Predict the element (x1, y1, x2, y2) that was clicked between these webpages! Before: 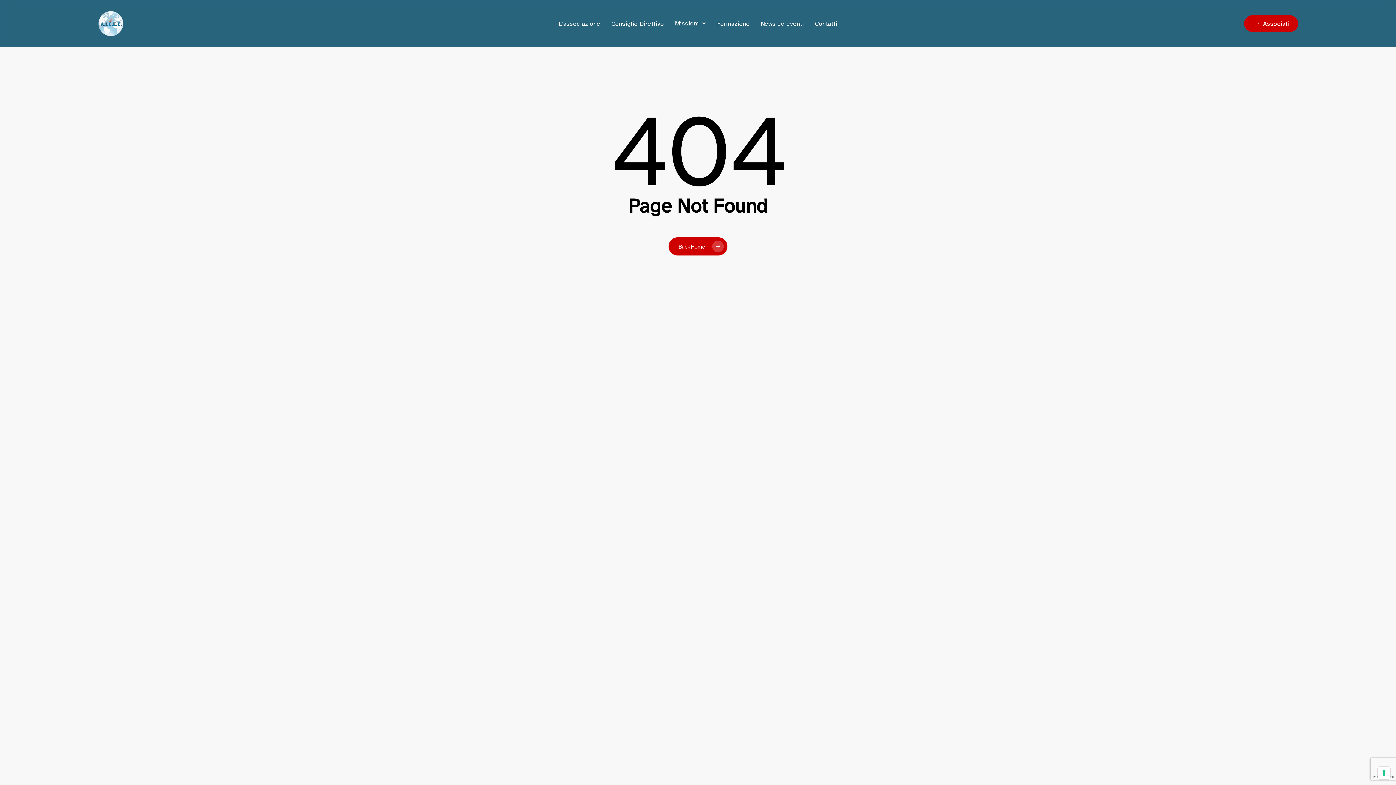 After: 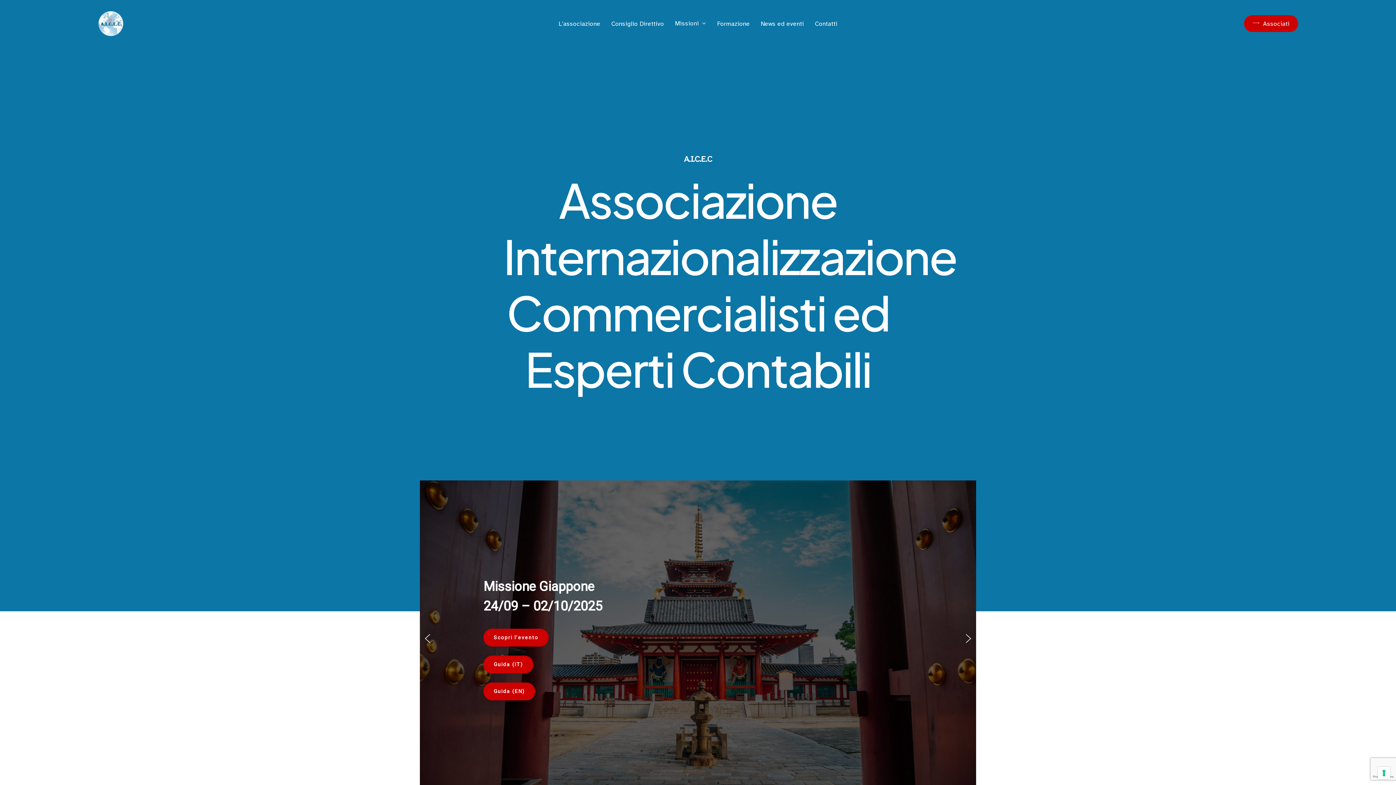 Action: bbox: (97, 10, 124, 36)